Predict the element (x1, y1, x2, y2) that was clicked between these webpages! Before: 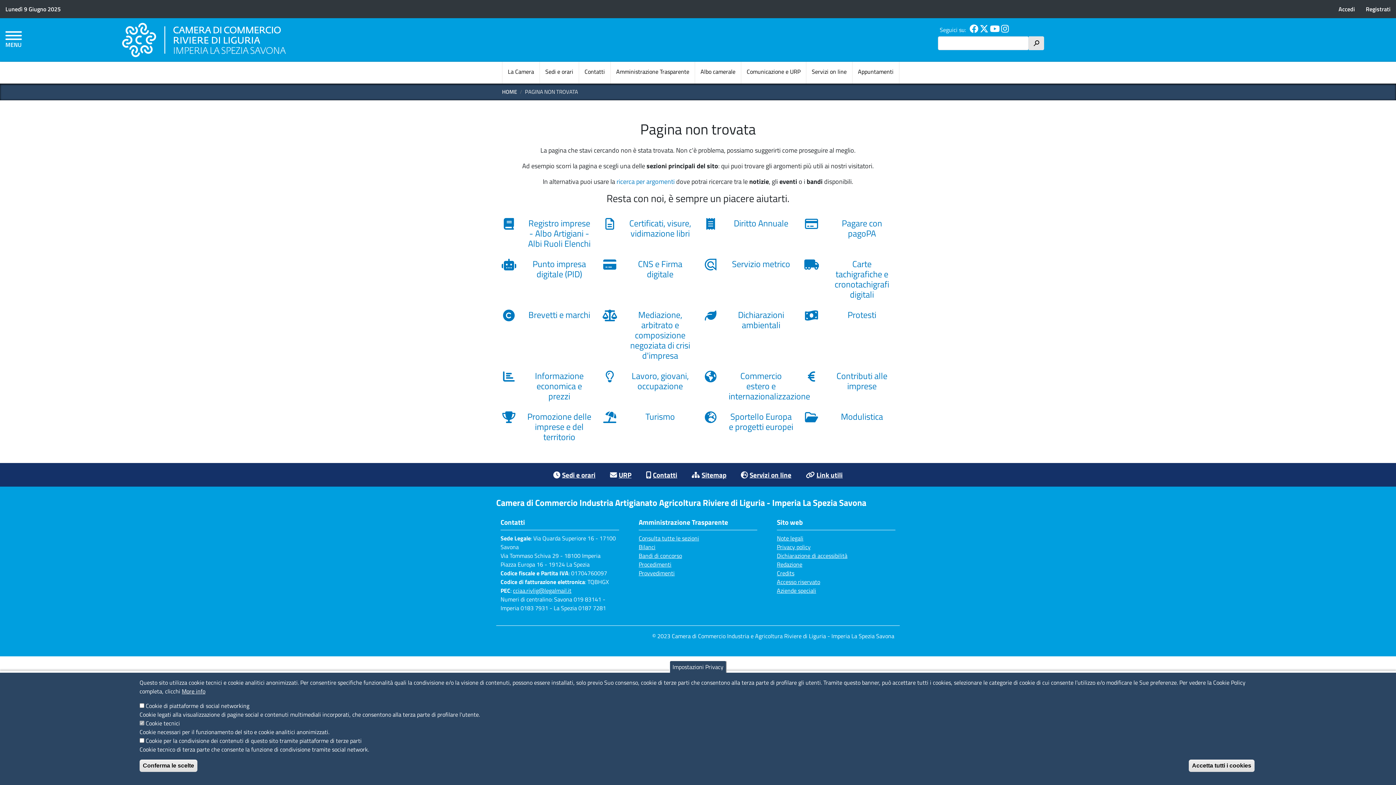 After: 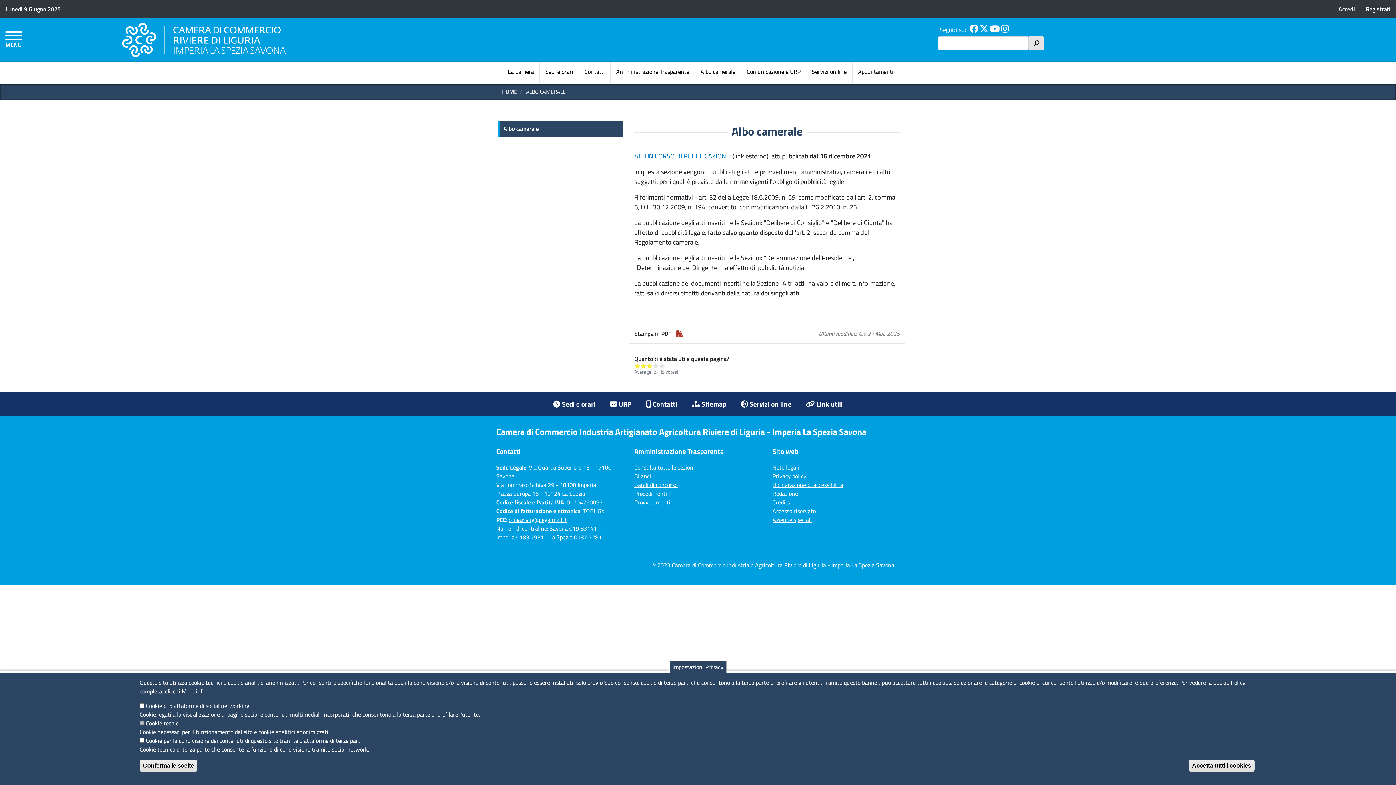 Action: label: Albo camerale bbox: (695, 61, 741, 83)